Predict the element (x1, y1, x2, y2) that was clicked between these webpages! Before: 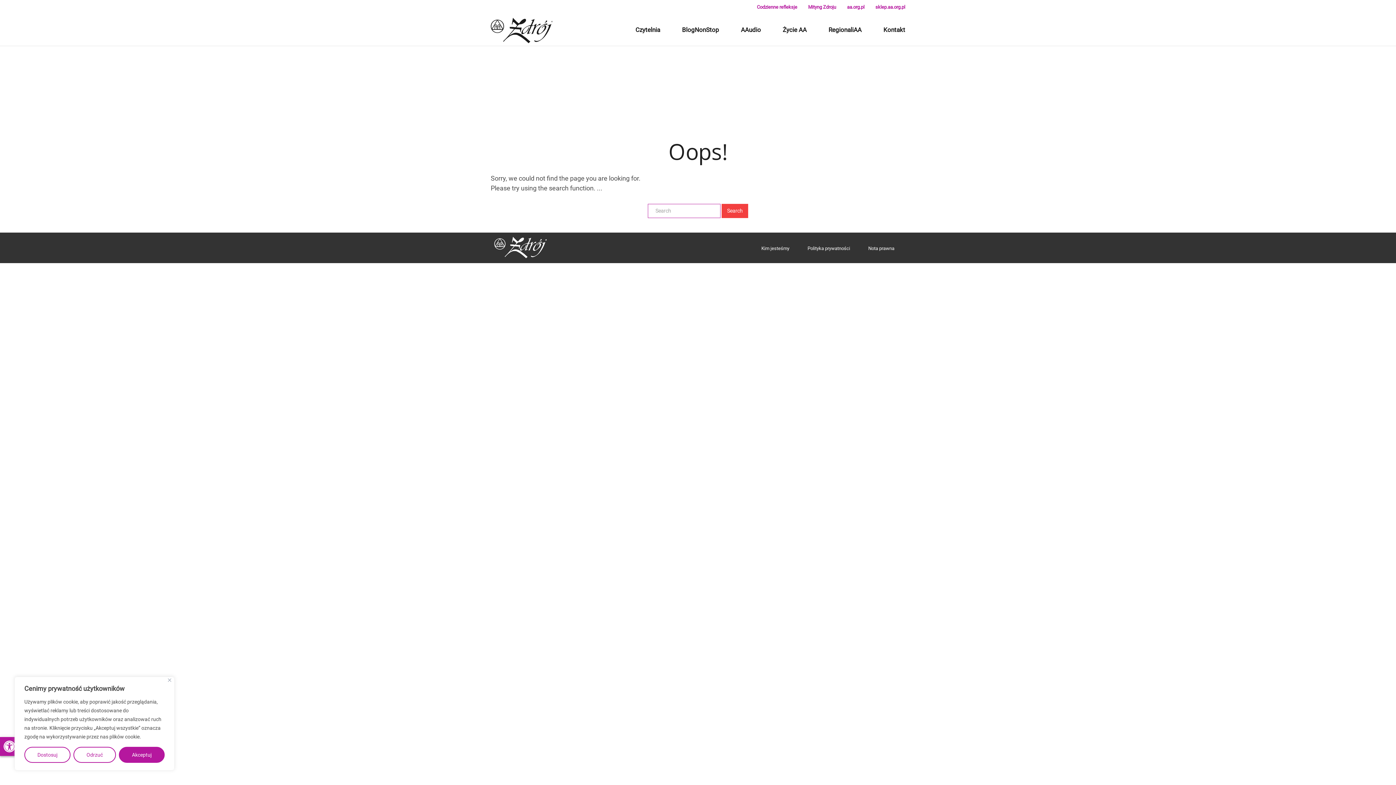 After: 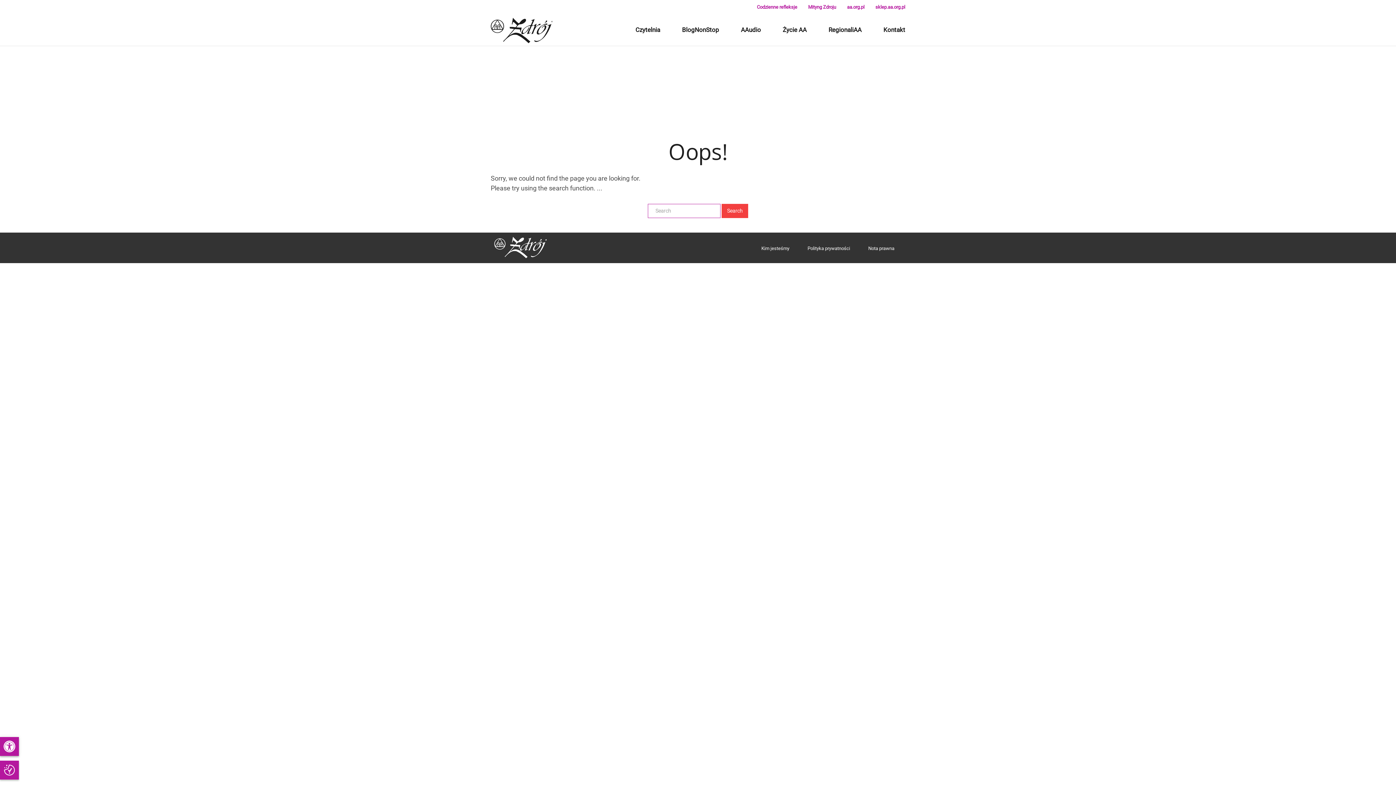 Action: label: Blisko bbox: (168, 678, 171, 682)